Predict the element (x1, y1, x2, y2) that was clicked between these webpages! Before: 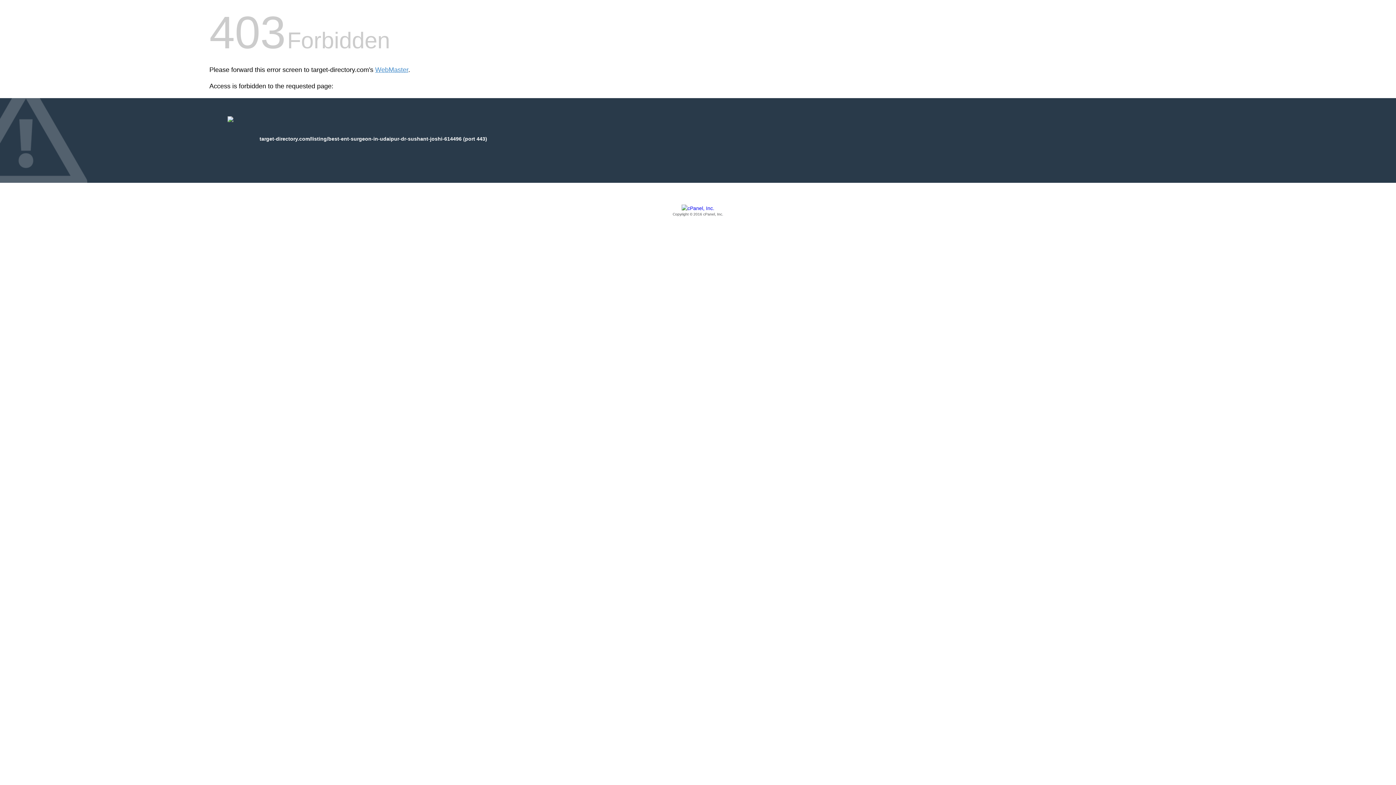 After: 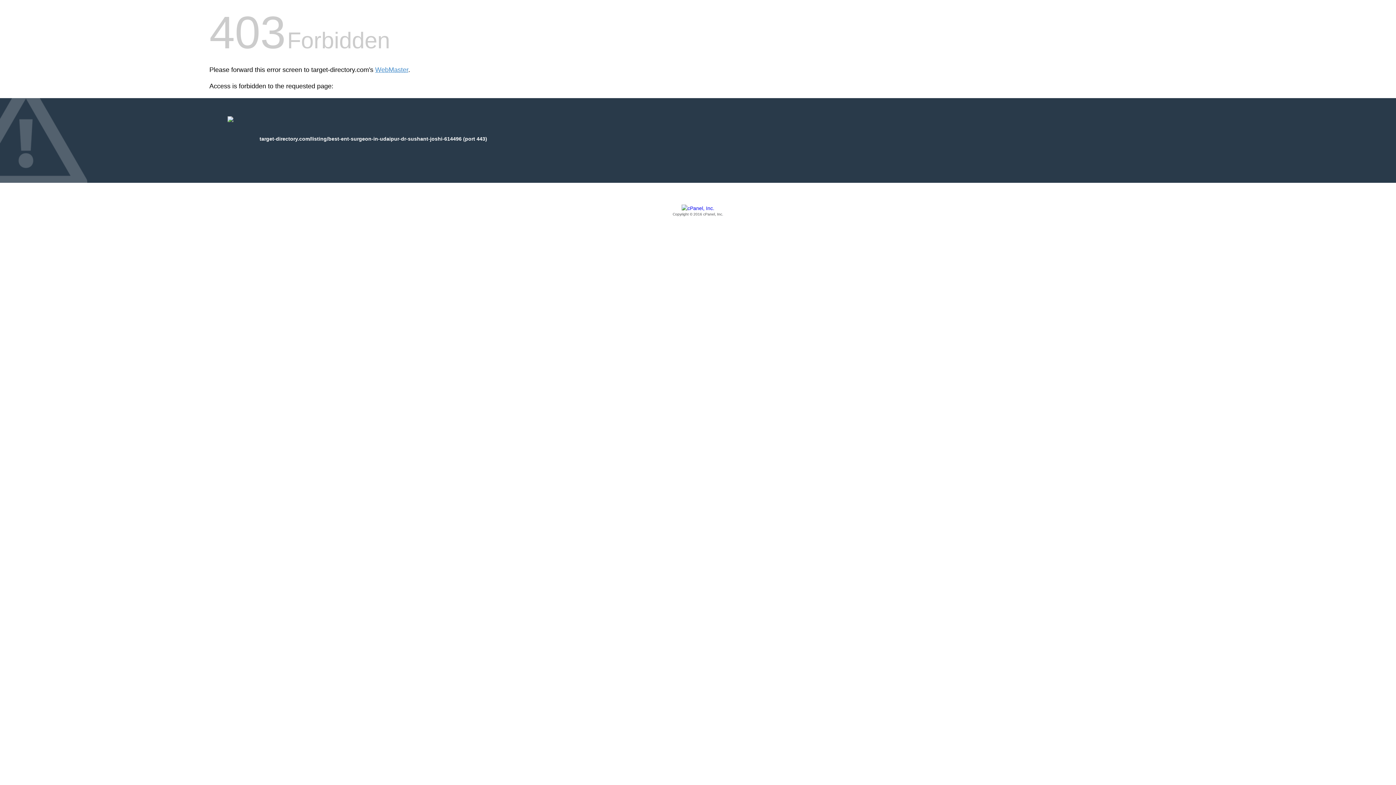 Action: label: Copyright © 2016 cPanel, Inc. bbox: (209, 205, 1186, 217)